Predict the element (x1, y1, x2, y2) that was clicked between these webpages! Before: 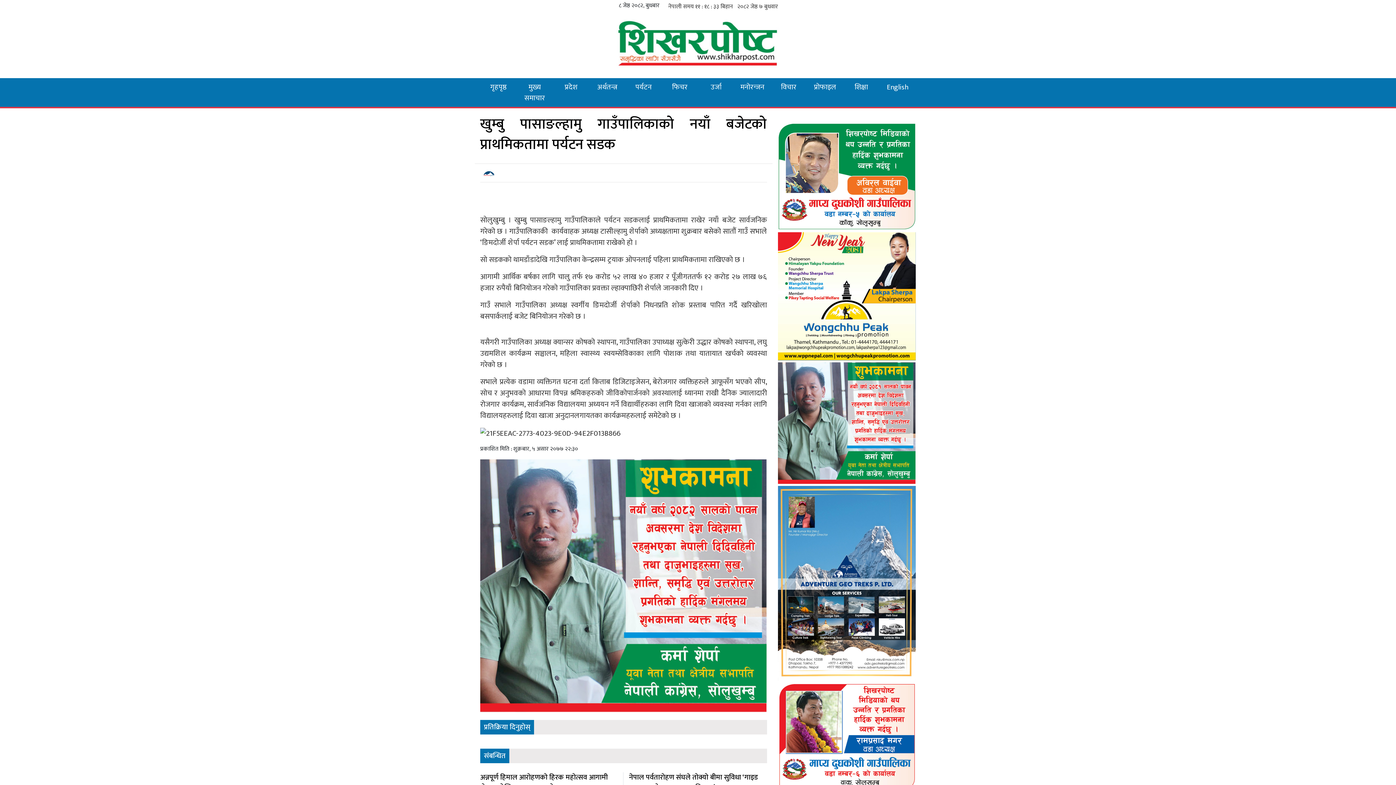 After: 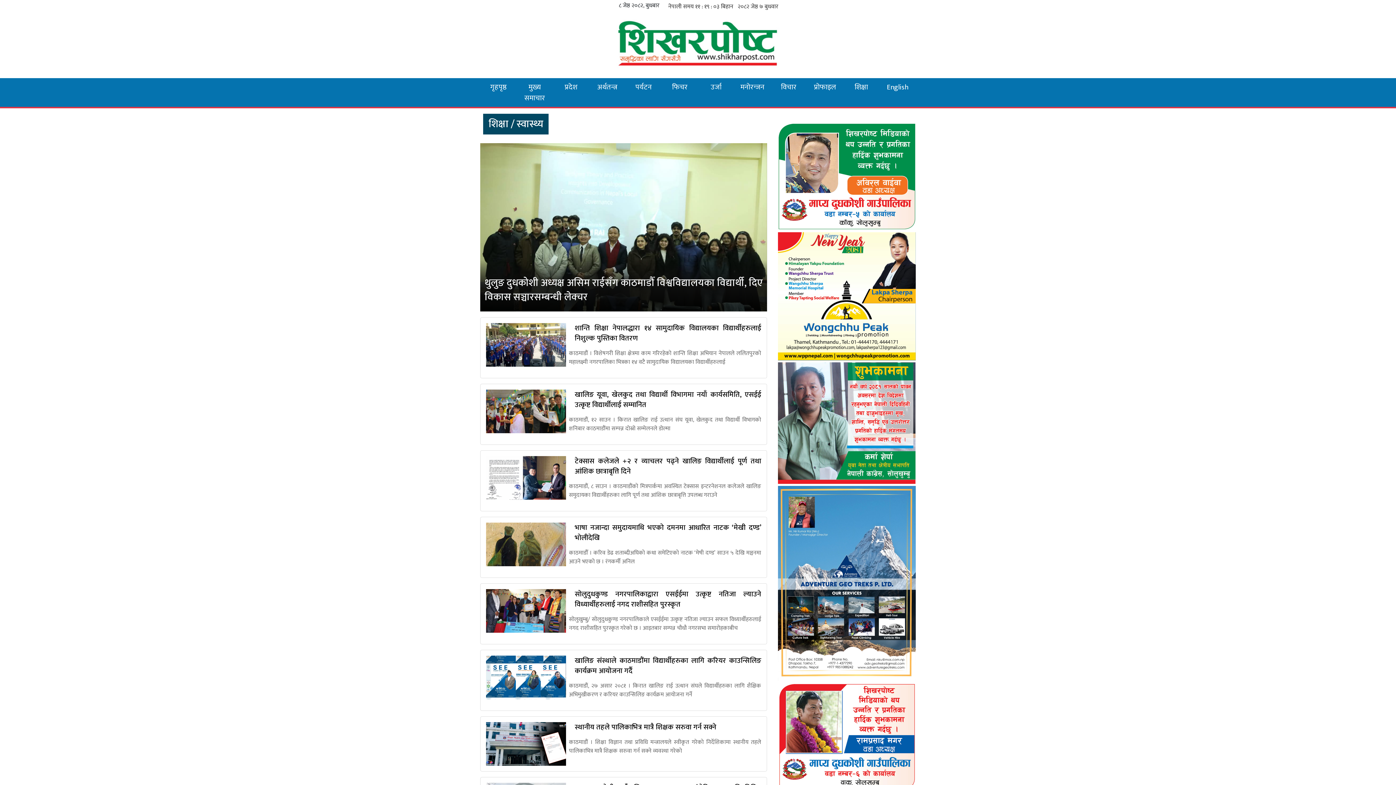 Action: bbox: (843, 78, 879, 96) label: शिक्षा